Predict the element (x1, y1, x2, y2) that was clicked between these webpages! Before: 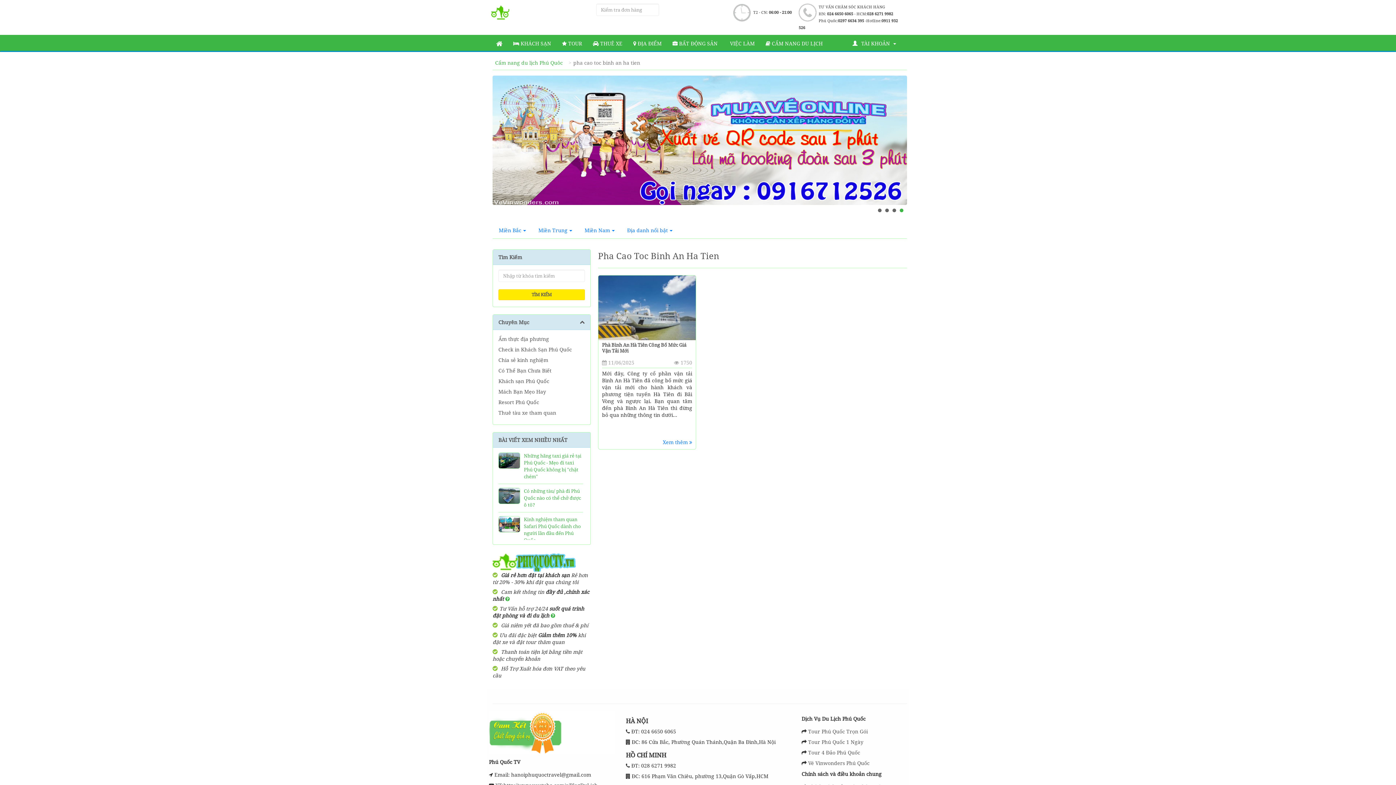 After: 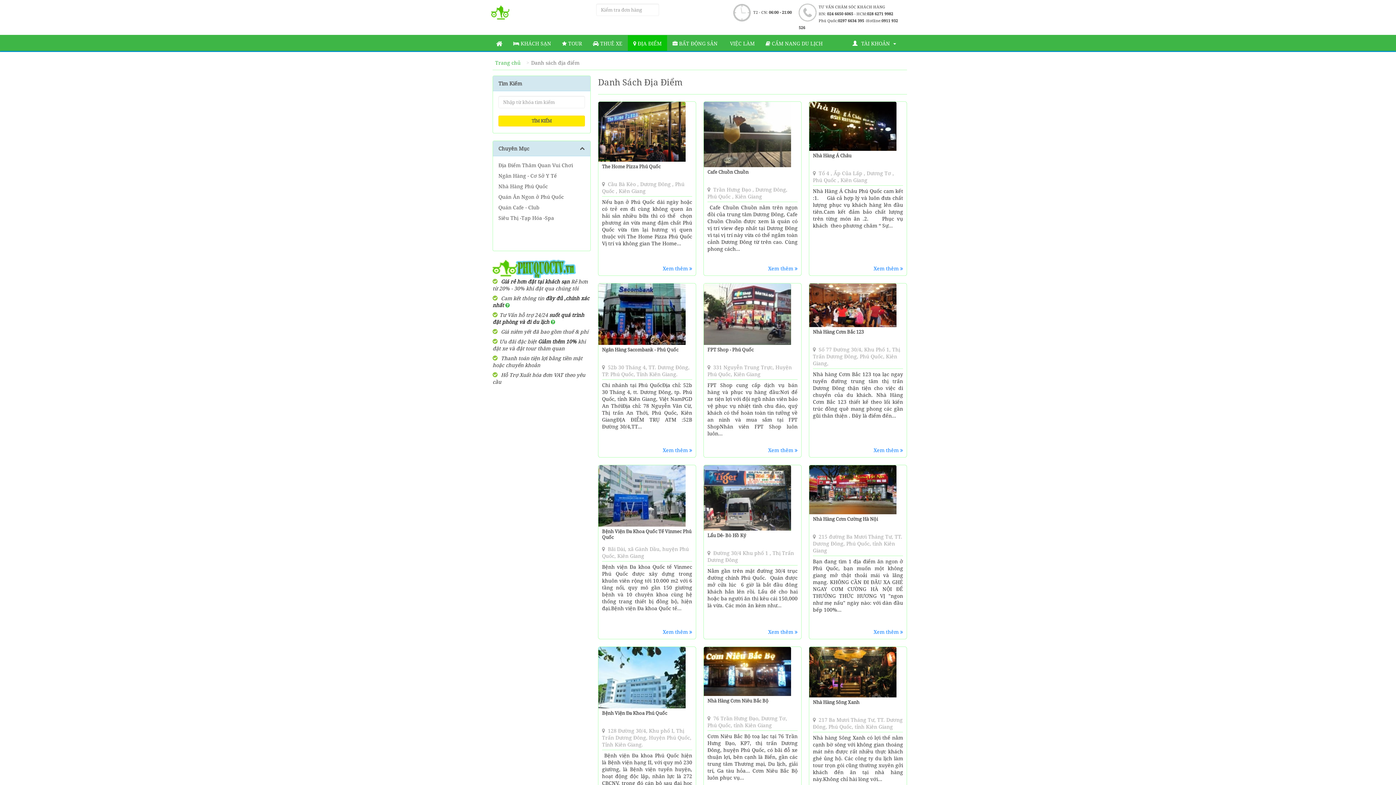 Action: label:  ĐỊA ĐIỂM bbox: (628, 35, 667, 50)